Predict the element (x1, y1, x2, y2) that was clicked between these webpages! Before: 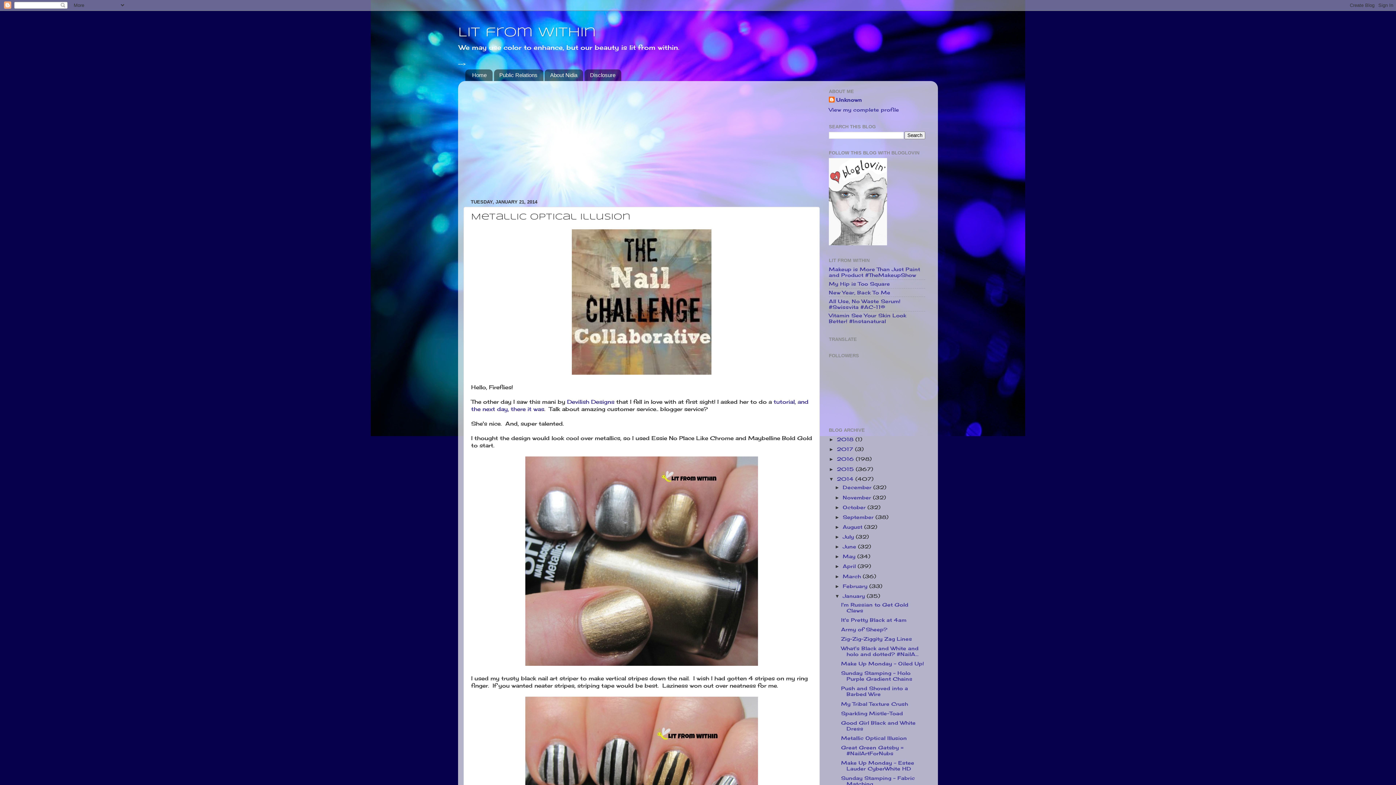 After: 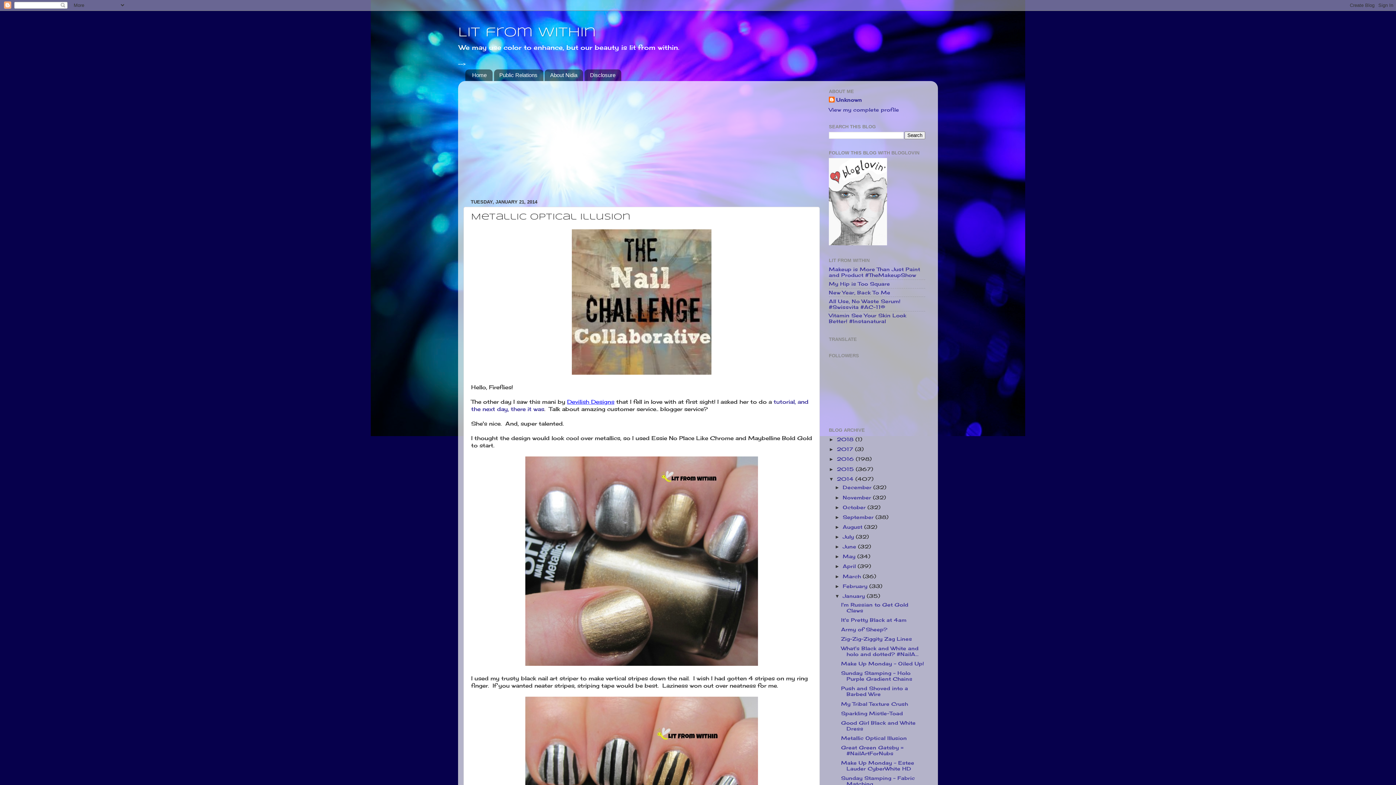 Action: label: Devilish Designs bbox: (567, 398, 614, 405)